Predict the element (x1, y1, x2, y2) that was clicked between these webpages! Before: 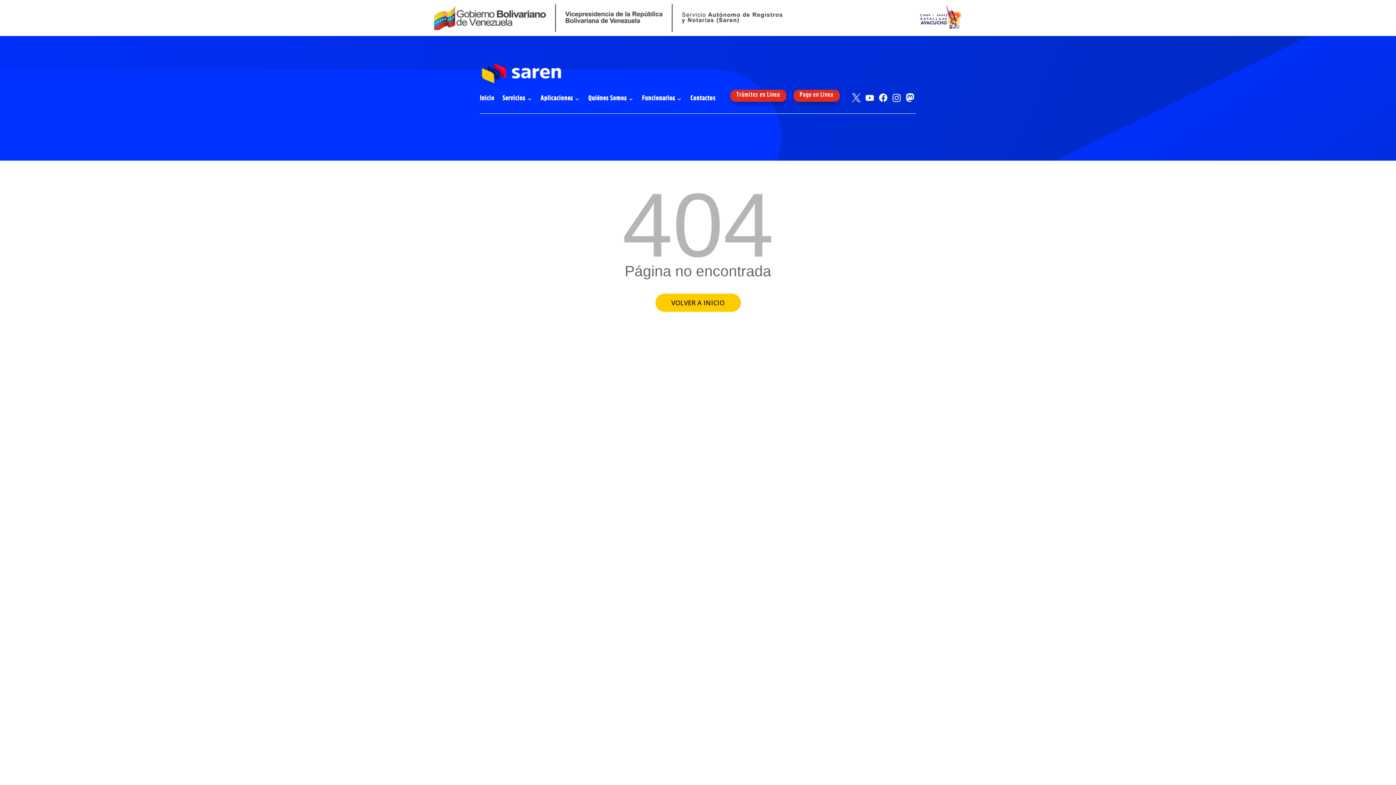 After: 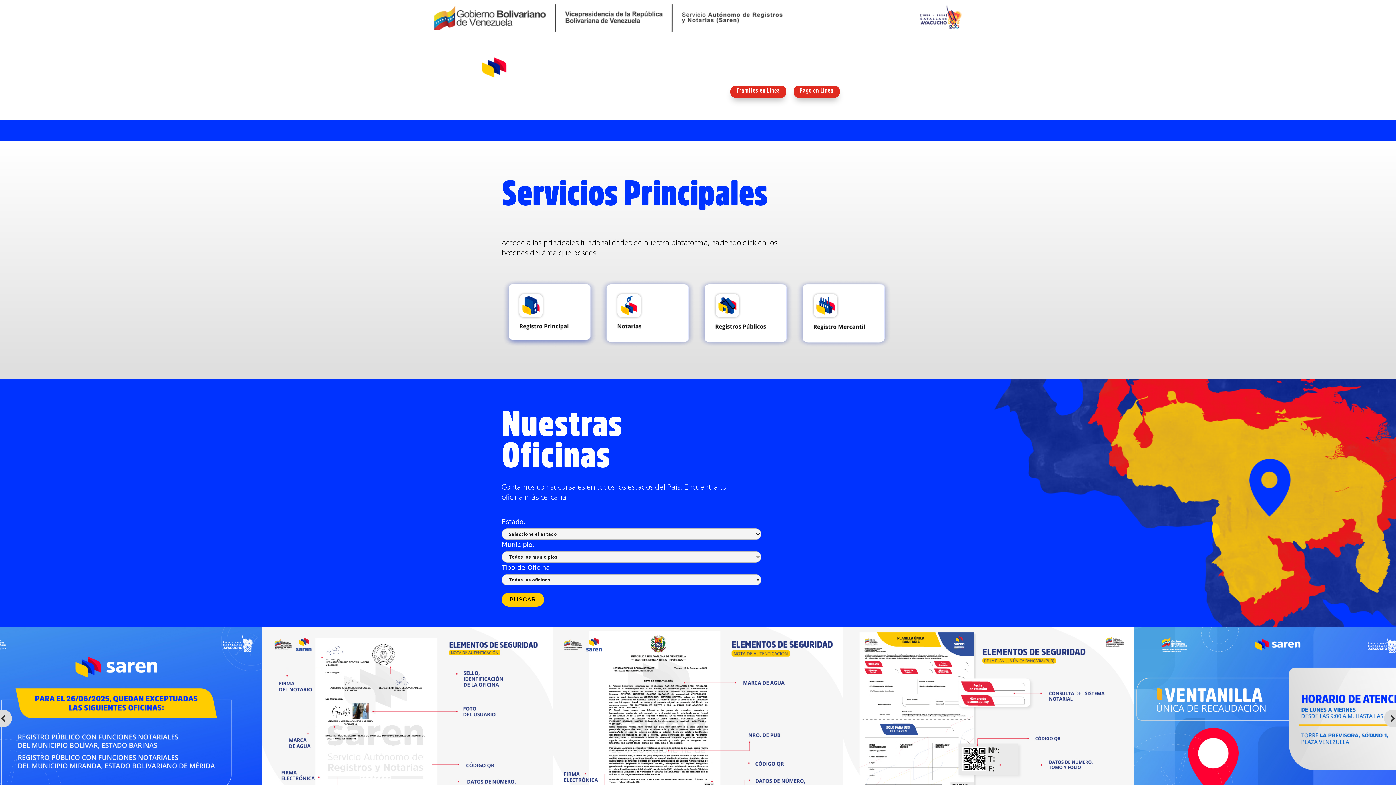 Action: label: Inicio bbox: (480, 95, 494, 103)